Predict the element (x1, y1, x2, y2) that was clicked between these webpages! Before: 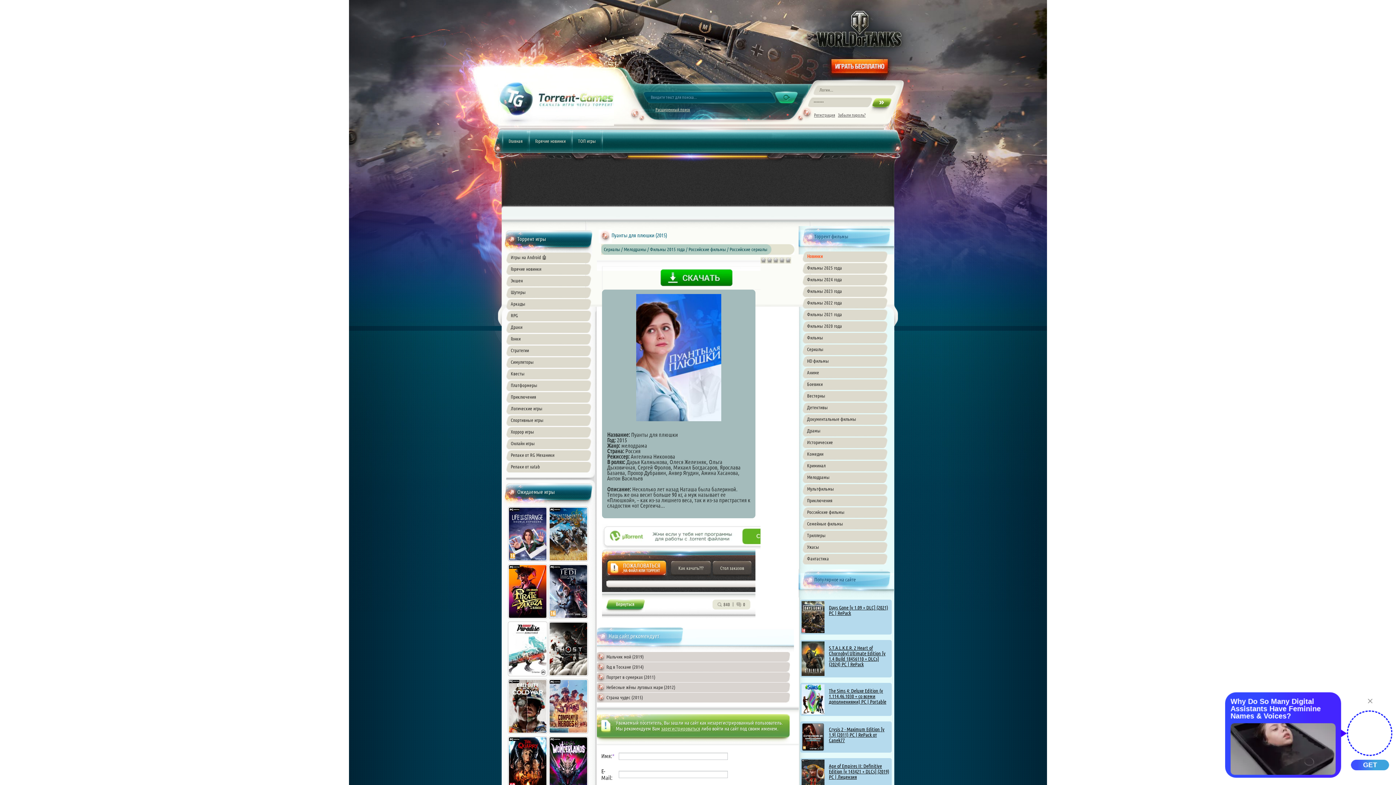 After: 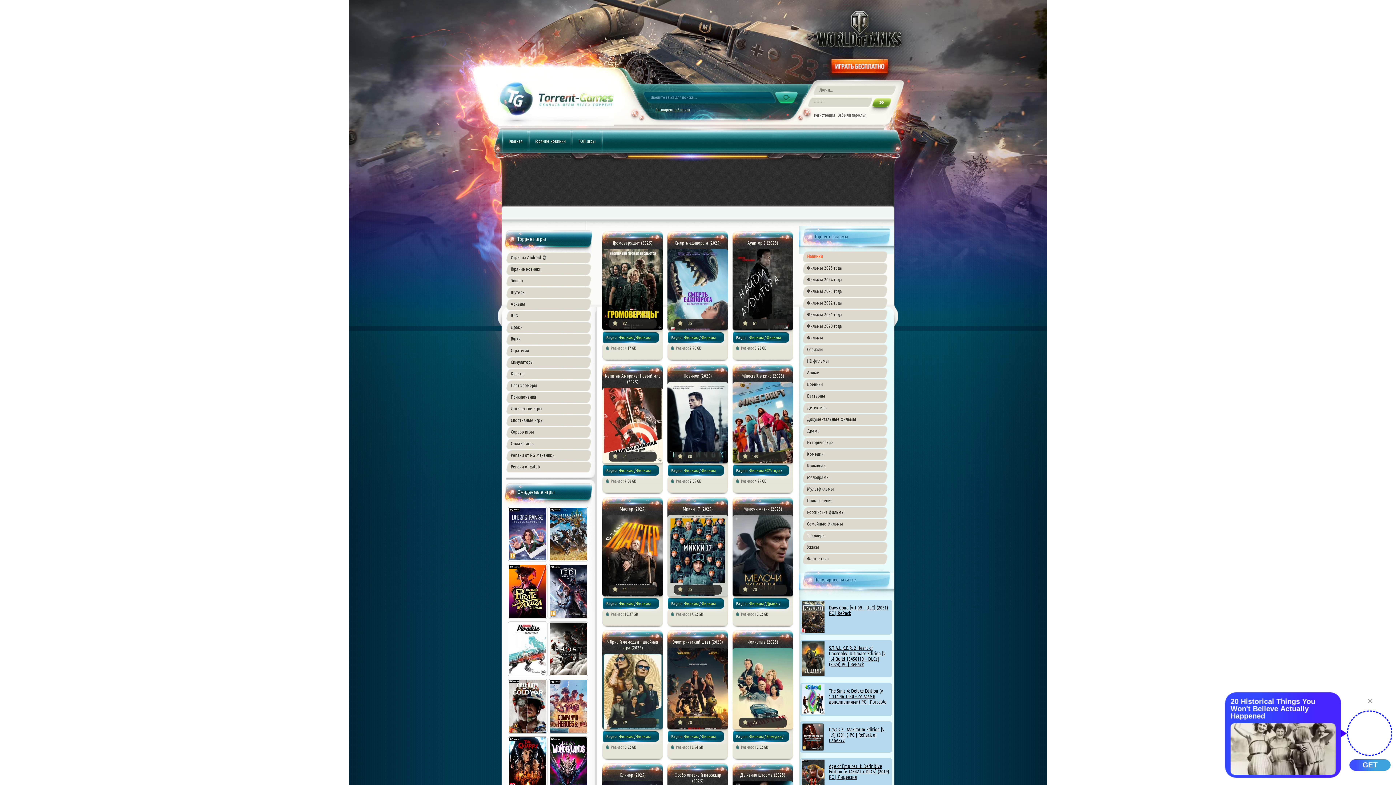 Action: bbox: (802, 263, 887, 273) label: Фильмы 2025 года